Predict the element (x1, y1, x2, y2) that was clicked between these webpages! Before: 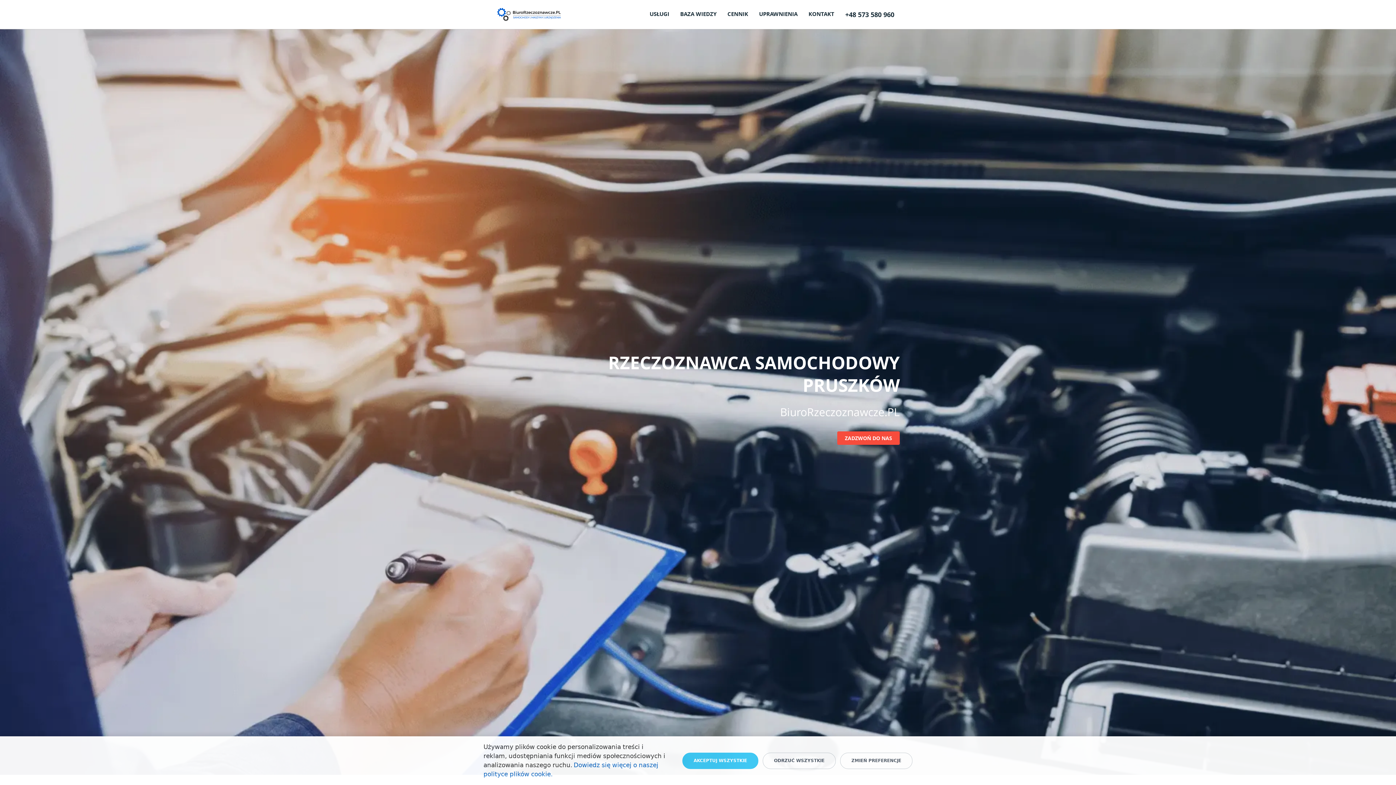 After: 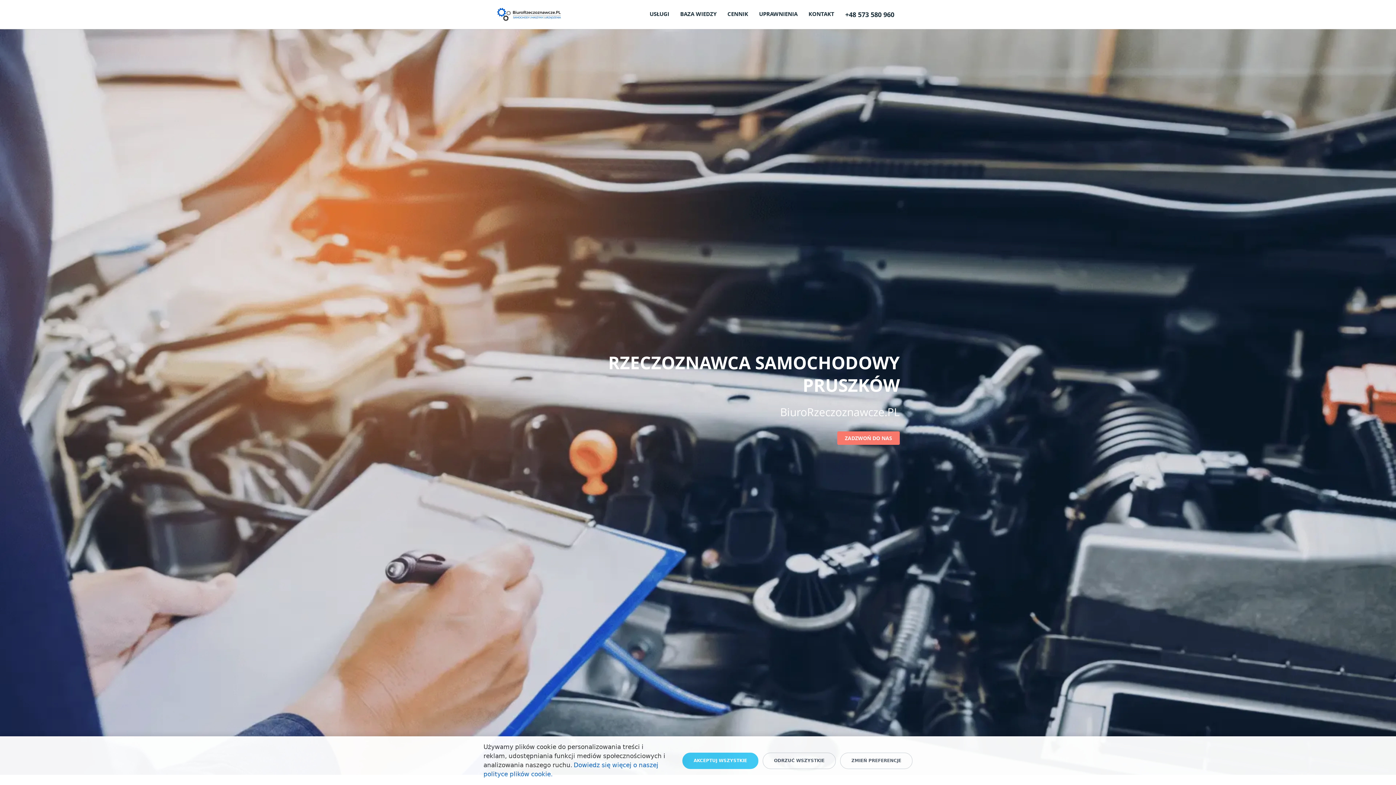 Action: label: ZADZWOŃ DO NAS bbox: (837, 431, 900, 445)